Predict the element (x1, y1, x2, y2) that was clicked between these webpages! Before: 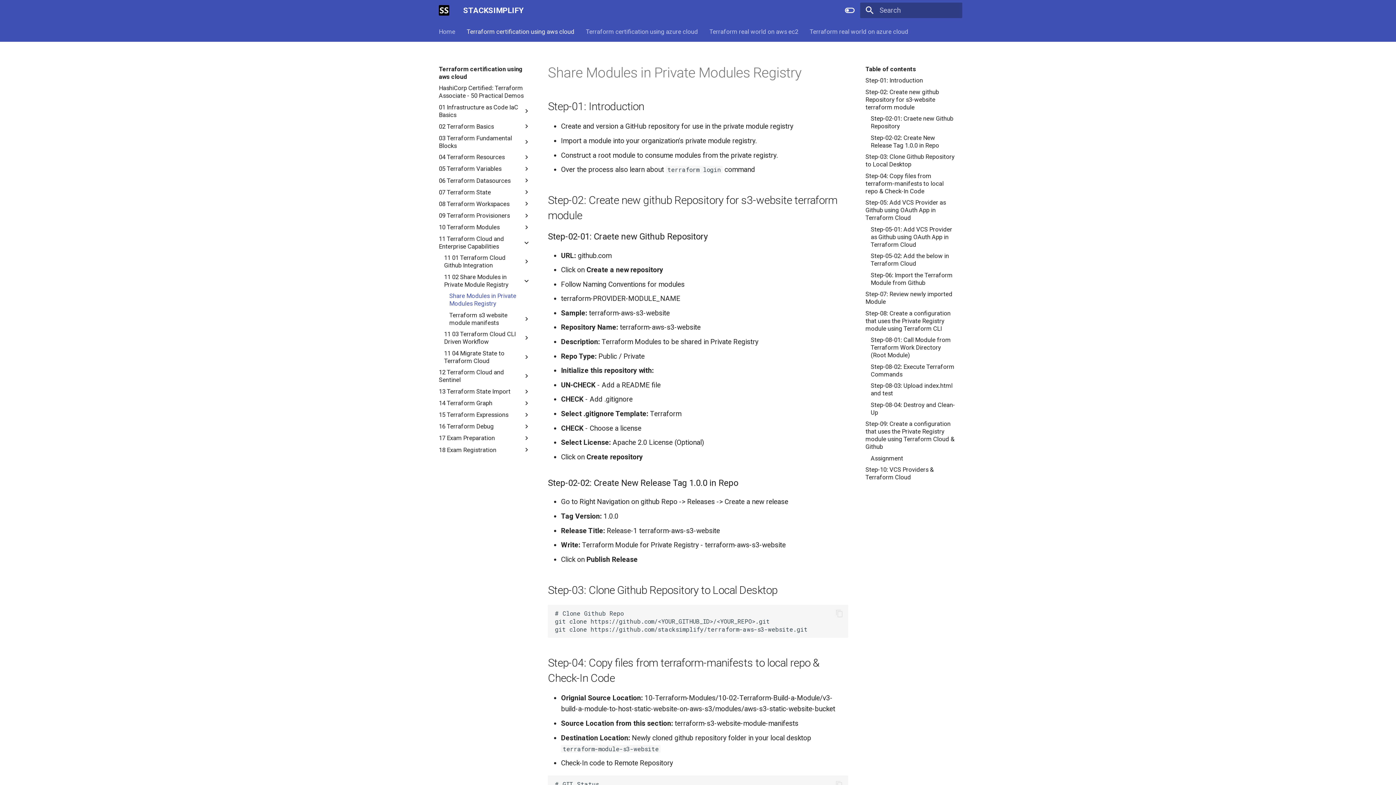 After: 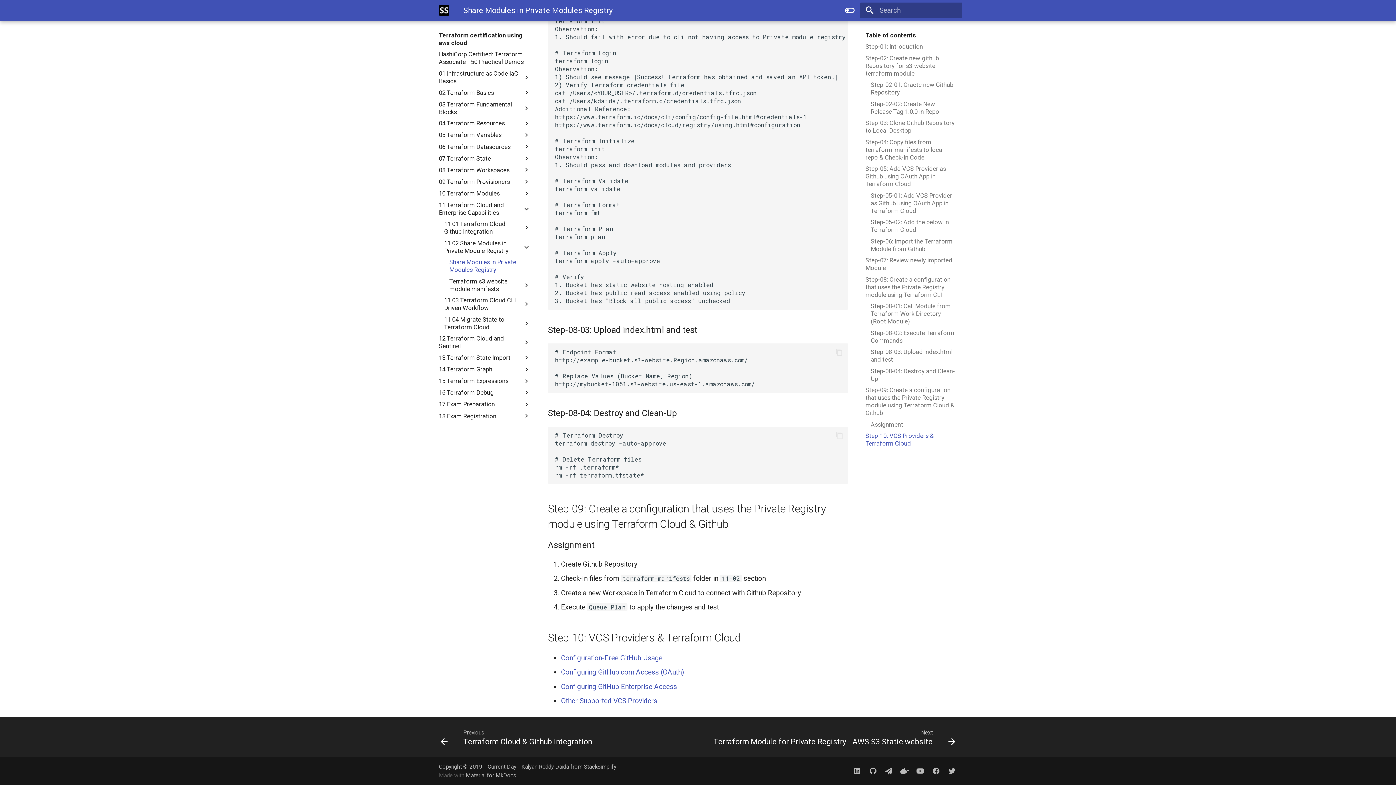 Action: bbox: (870, 454, 957, 462) label: Assignment